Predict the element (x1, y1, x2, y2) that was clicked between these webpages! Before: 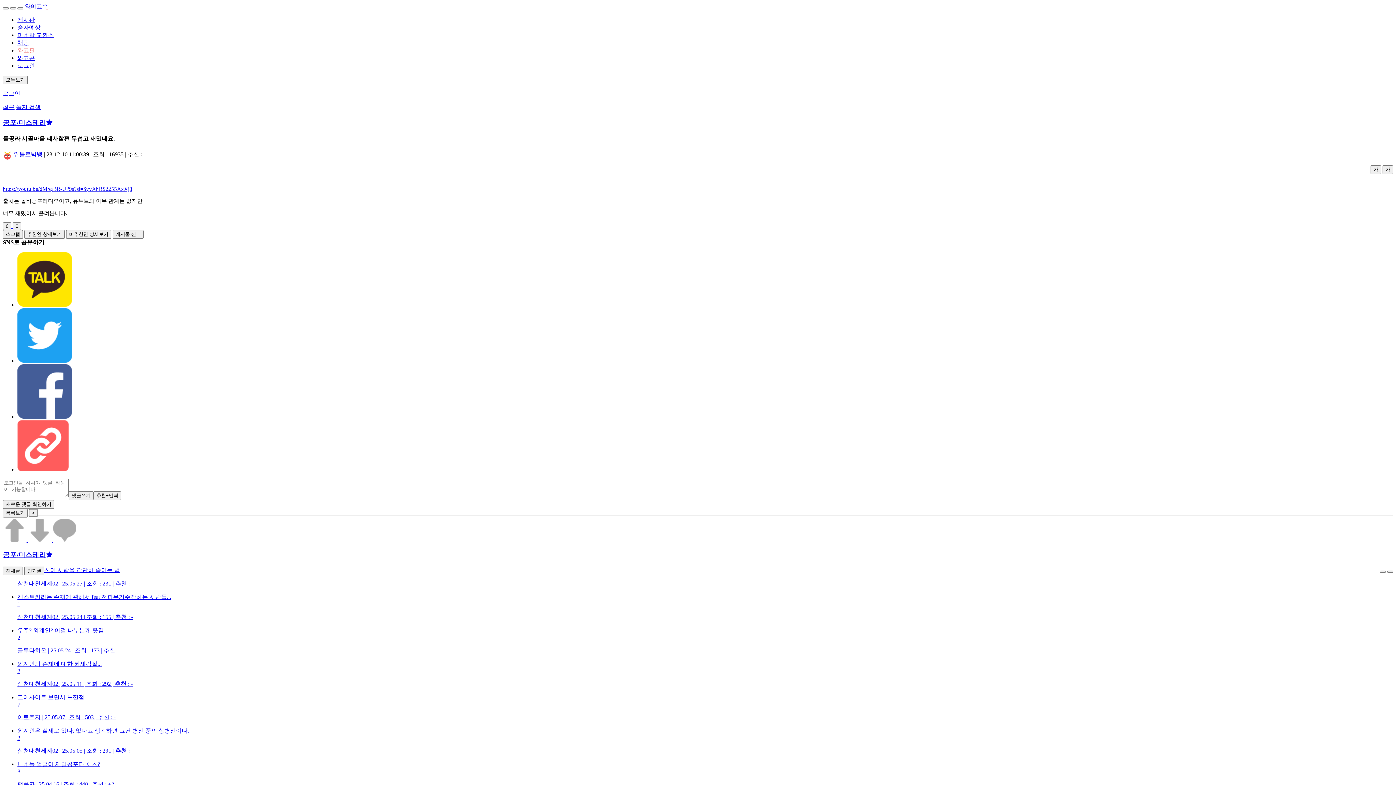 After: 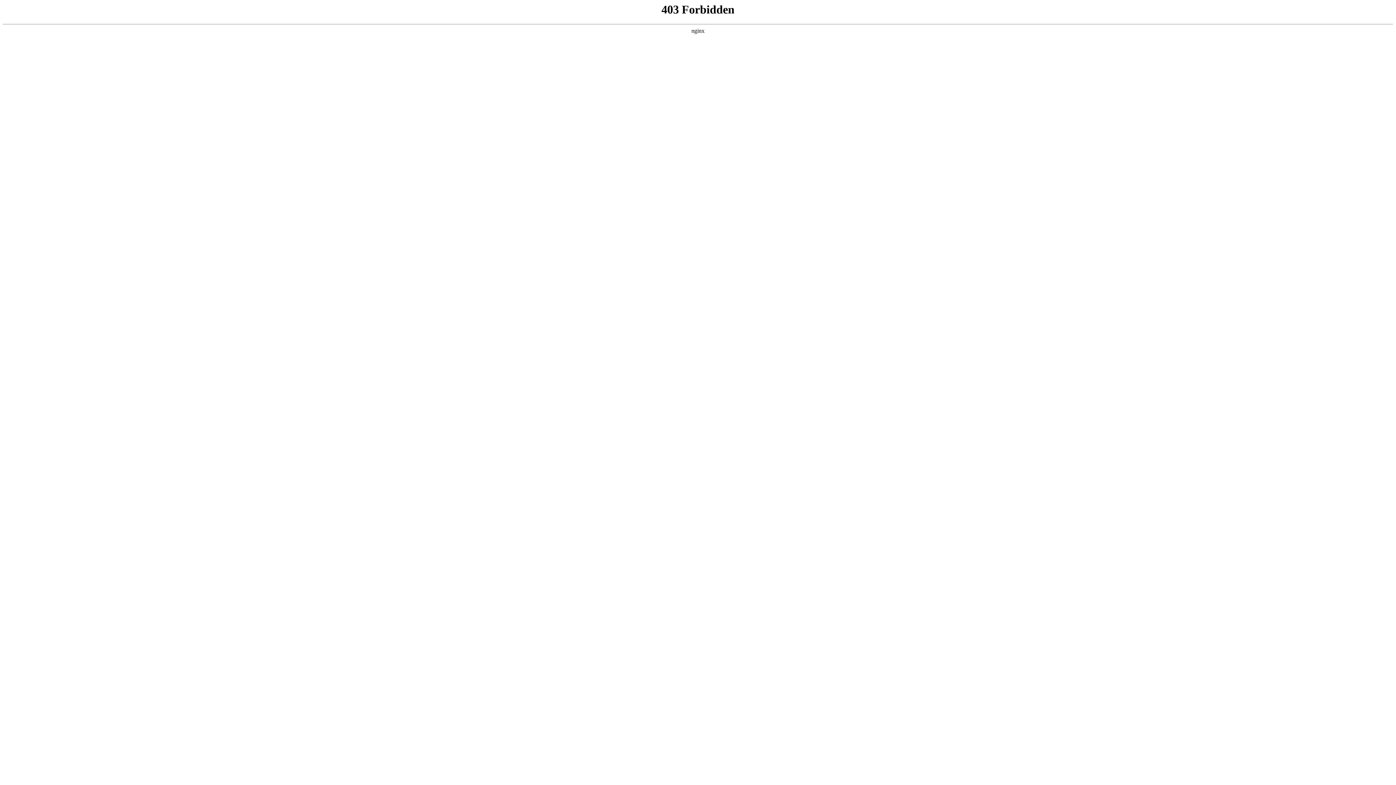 Action: label: 와이고수 bbox: (24, 3, 48, 9)